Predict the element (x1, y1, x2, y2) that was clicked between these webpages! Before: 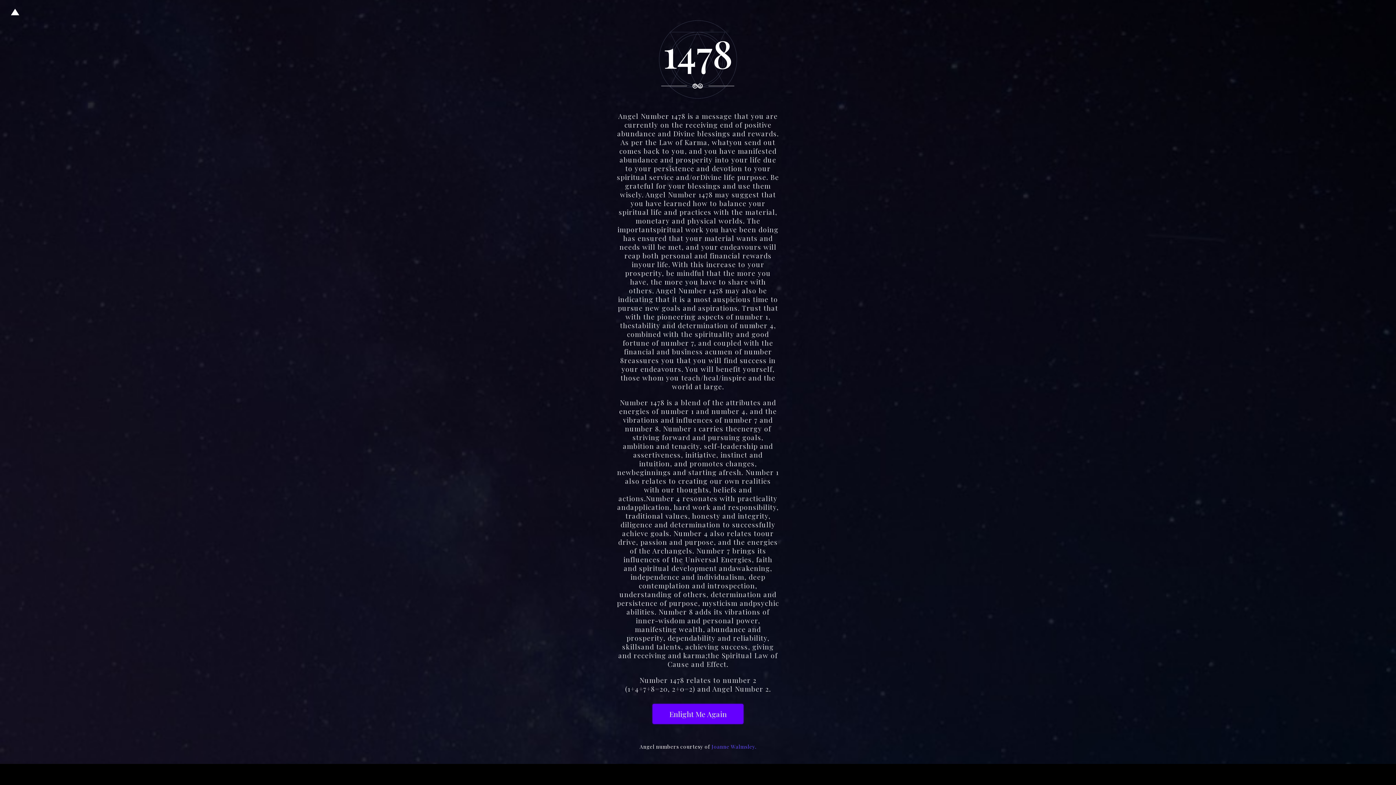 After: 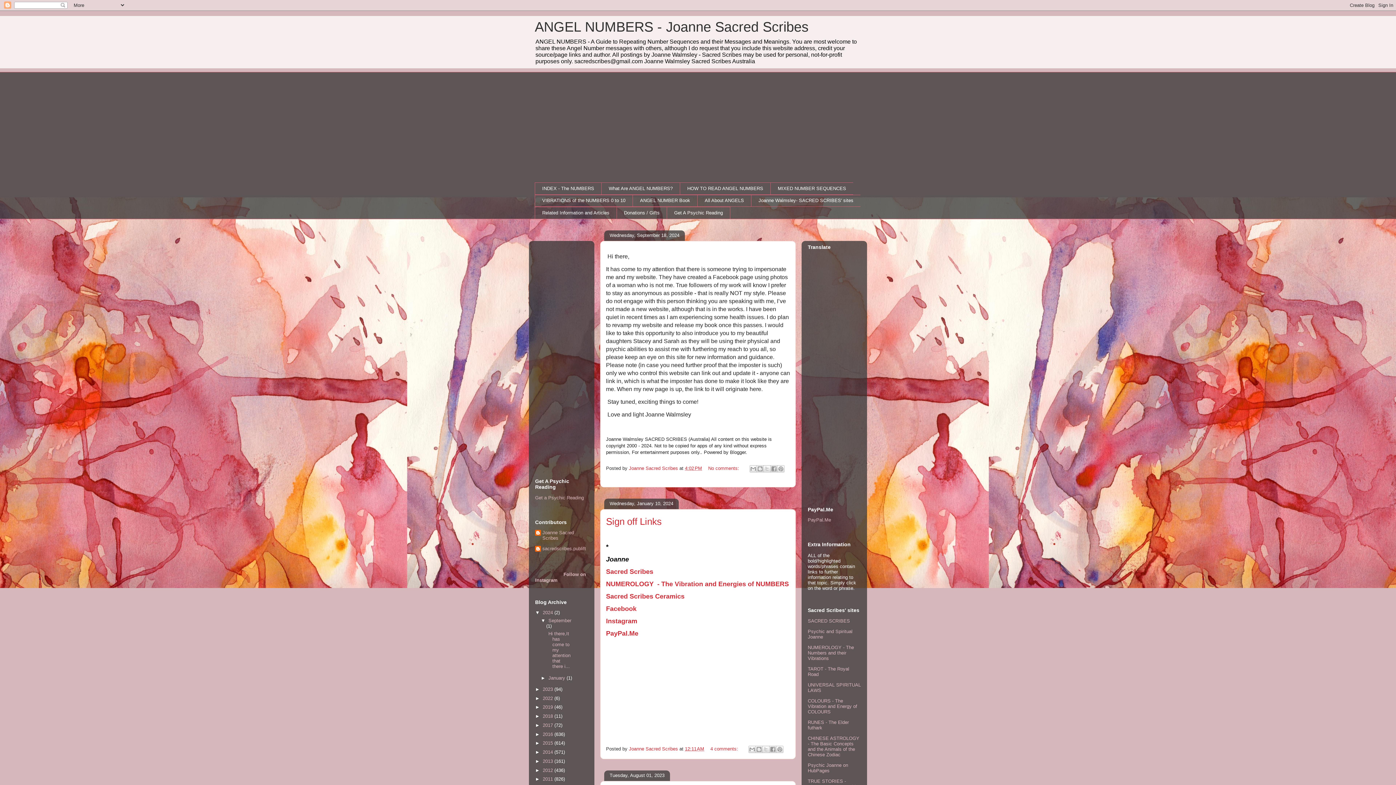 Action: label: Joanne Walmsley. bbox: (711, 743, 756, 750)